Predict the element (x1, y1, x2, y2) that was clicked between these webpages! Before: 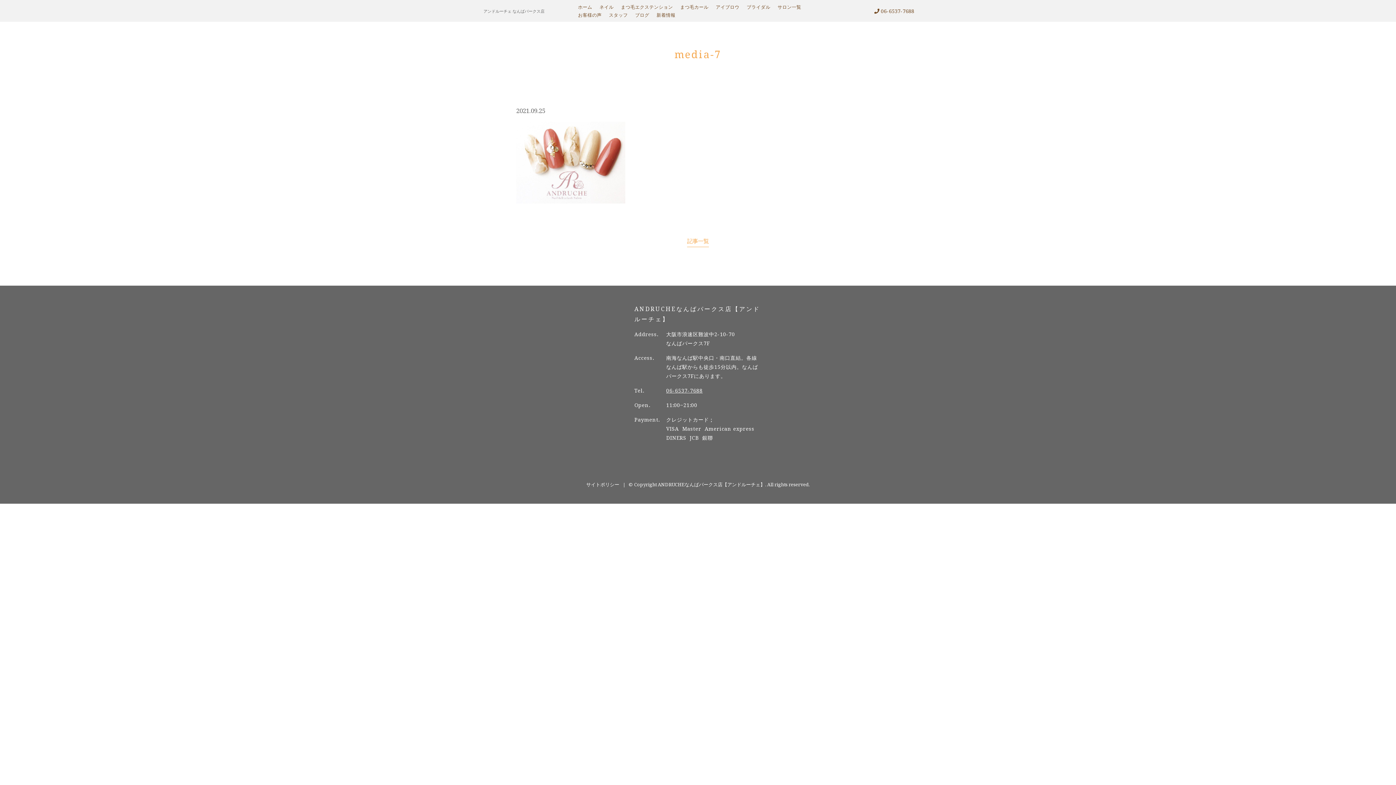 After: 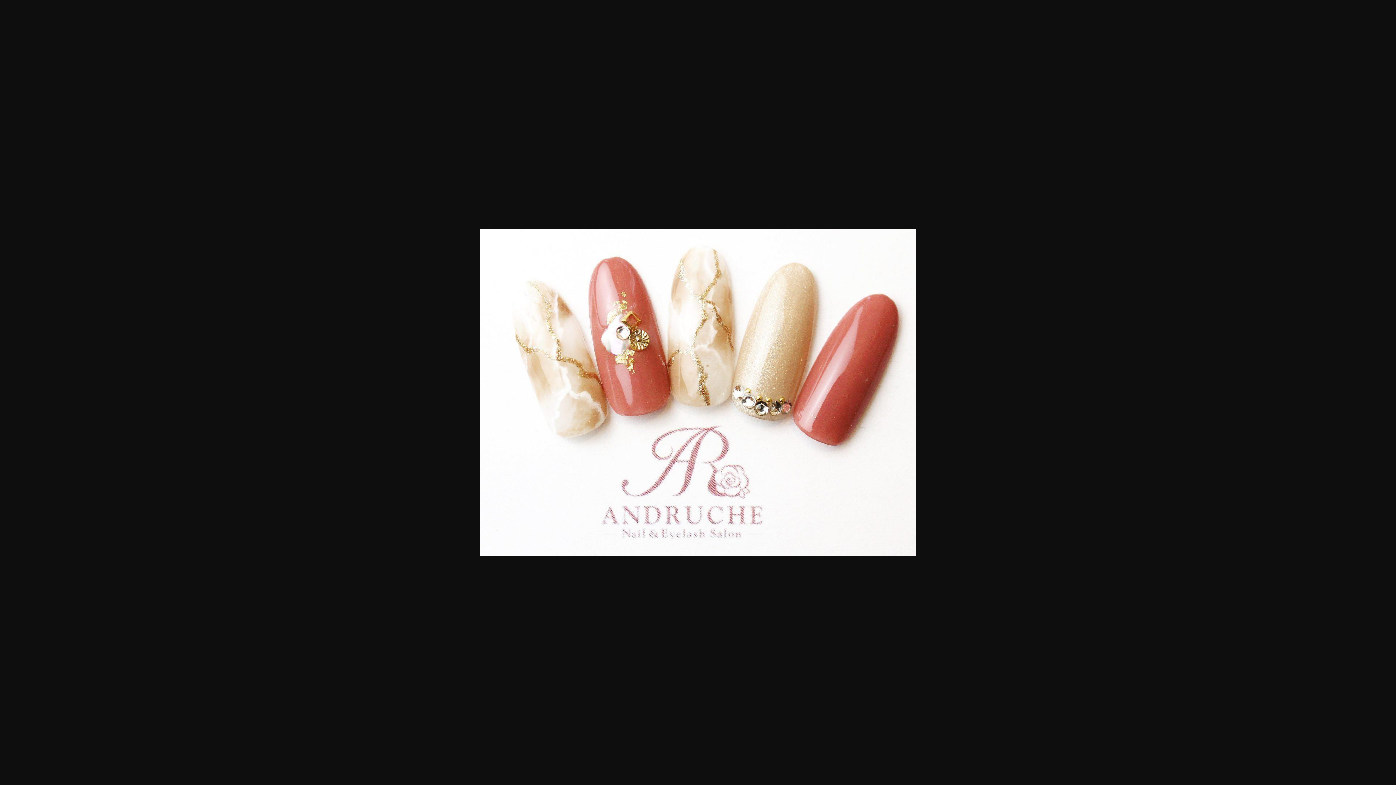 Action: bbox: (516, 124, 625, 132)